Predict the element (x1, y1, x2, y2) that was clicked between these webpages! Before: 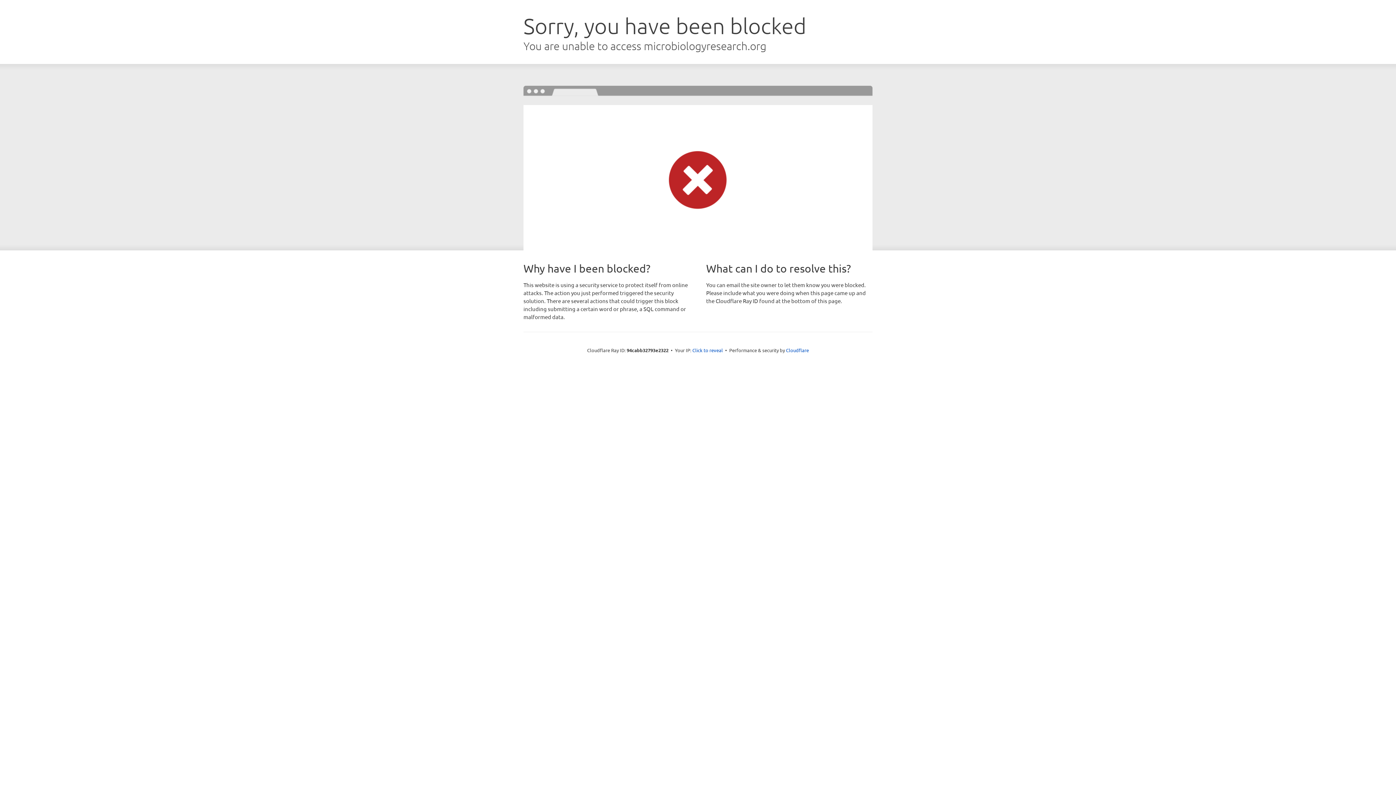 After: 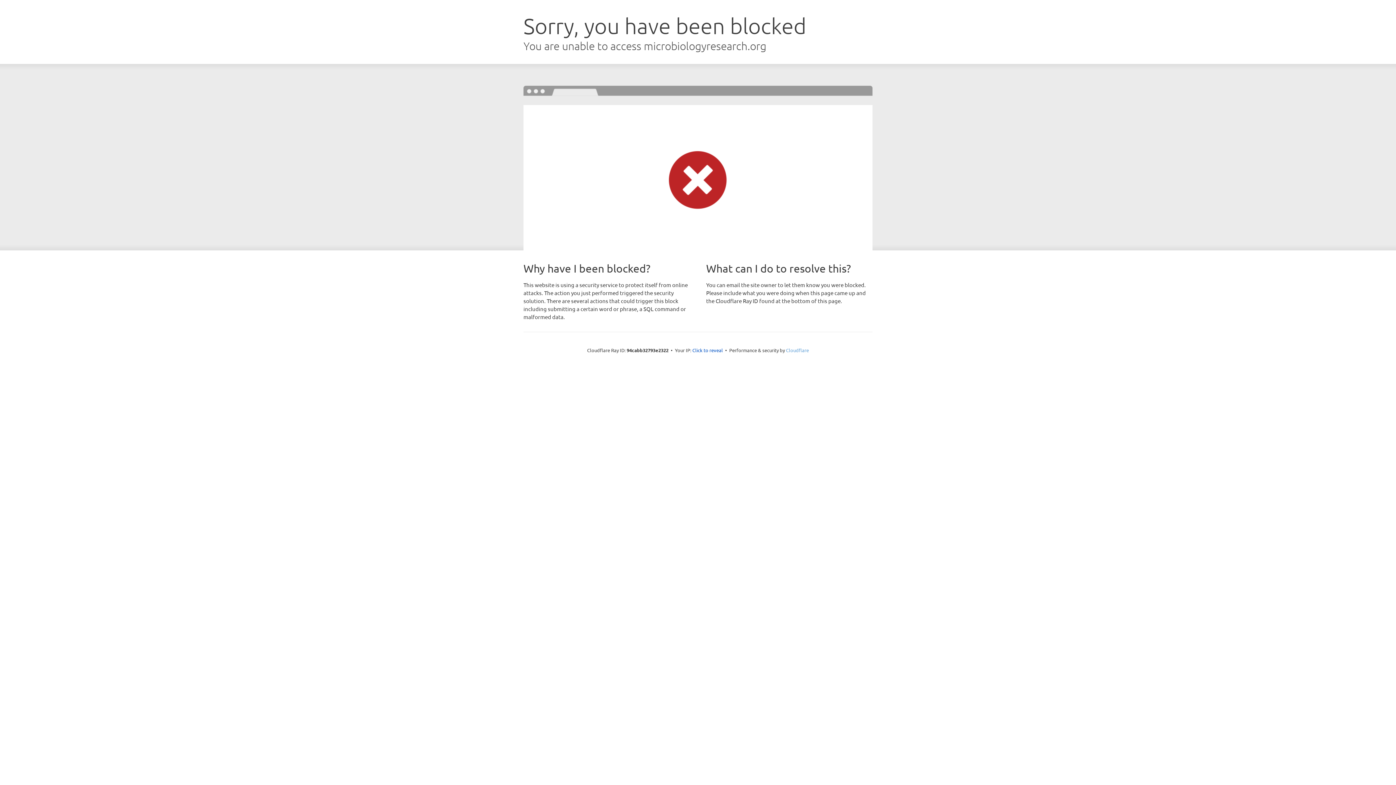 Action: label: Cloudflare bbox: (786, 347, 809, 353)